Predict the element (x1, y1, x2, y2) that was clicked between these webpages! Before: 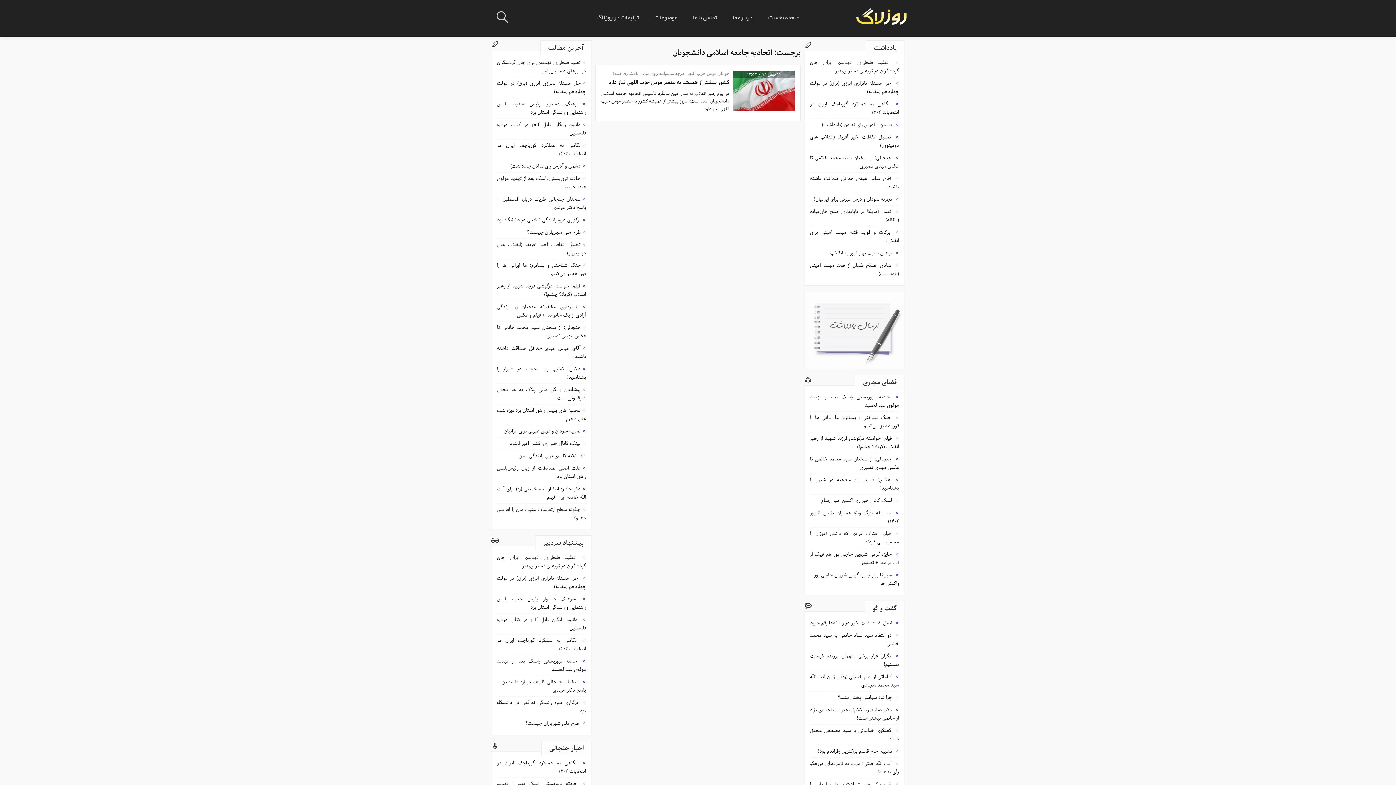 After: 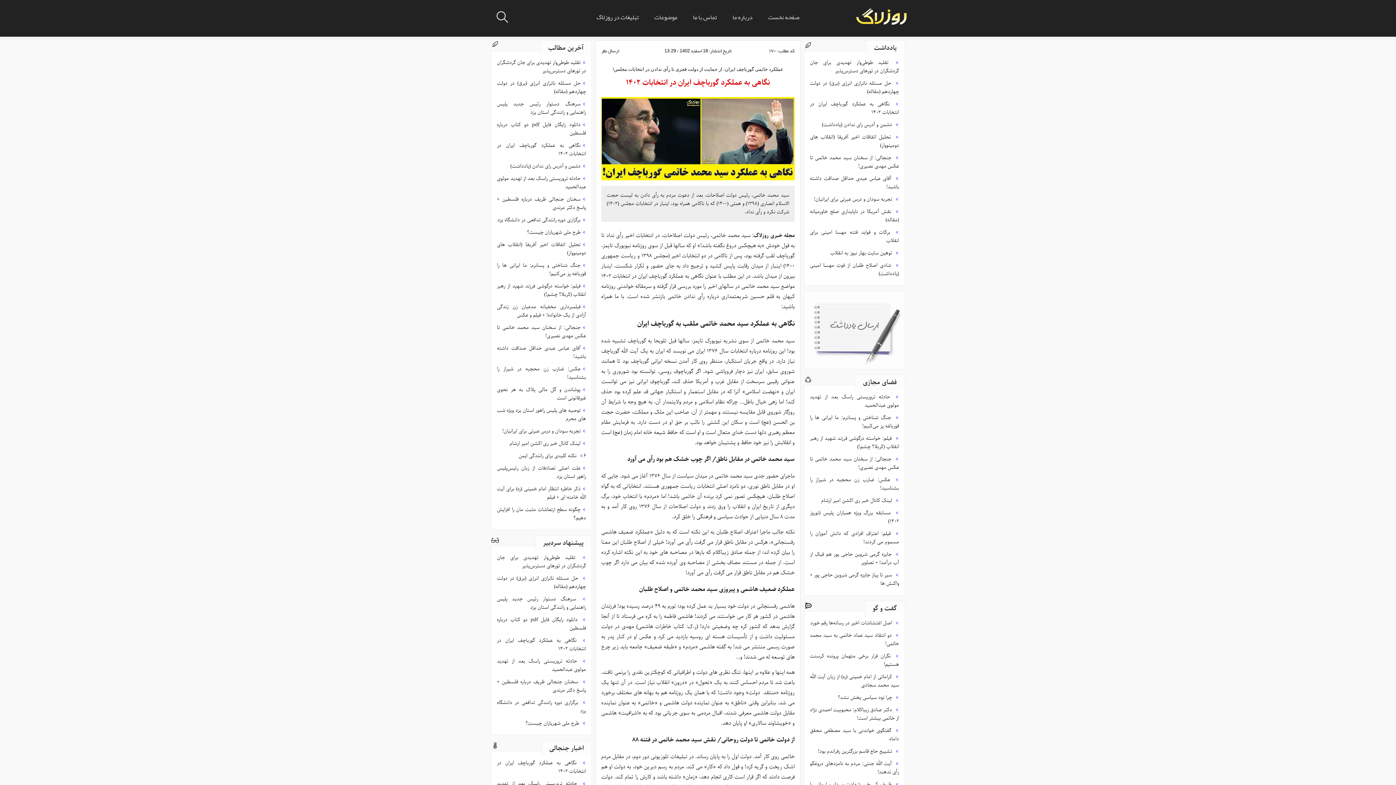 Action: label:  نگاهی به عملکرد گورباچف ایران در انتخابات ۱۴۰۲ bbox: (810, 100, 899, 116)